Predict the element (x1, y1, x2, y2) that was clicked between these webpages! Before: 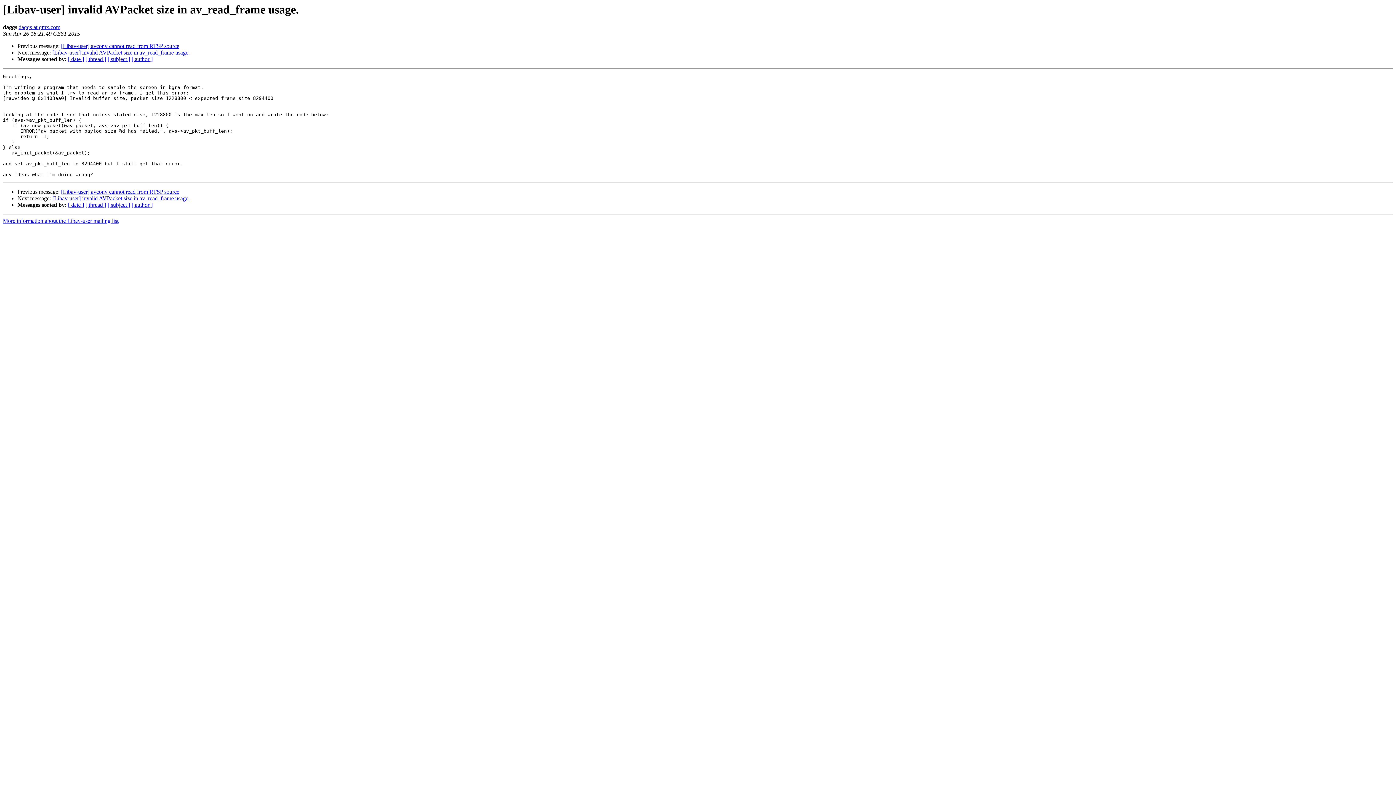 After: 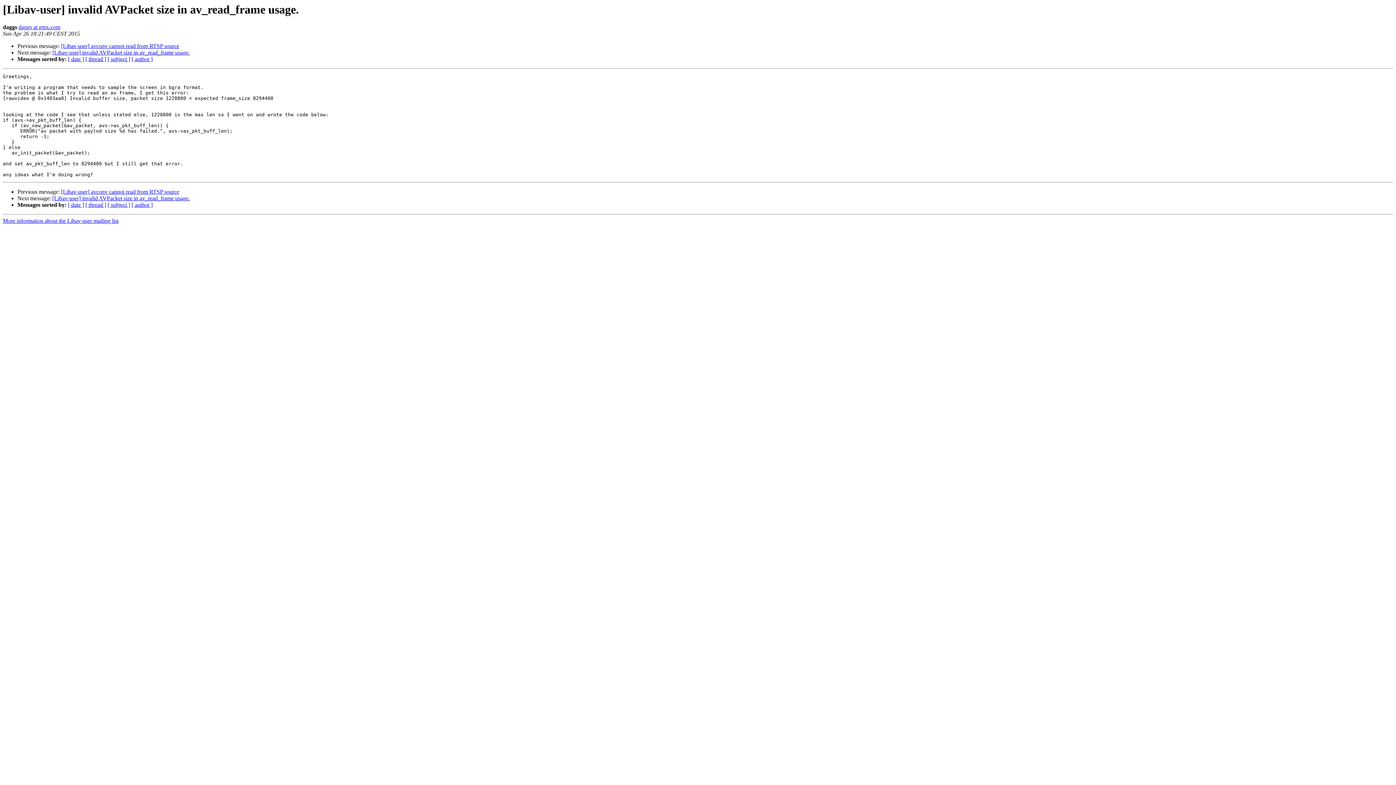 Action: label: daggs at gmx.com bbox: (18, 24, 60, 30)